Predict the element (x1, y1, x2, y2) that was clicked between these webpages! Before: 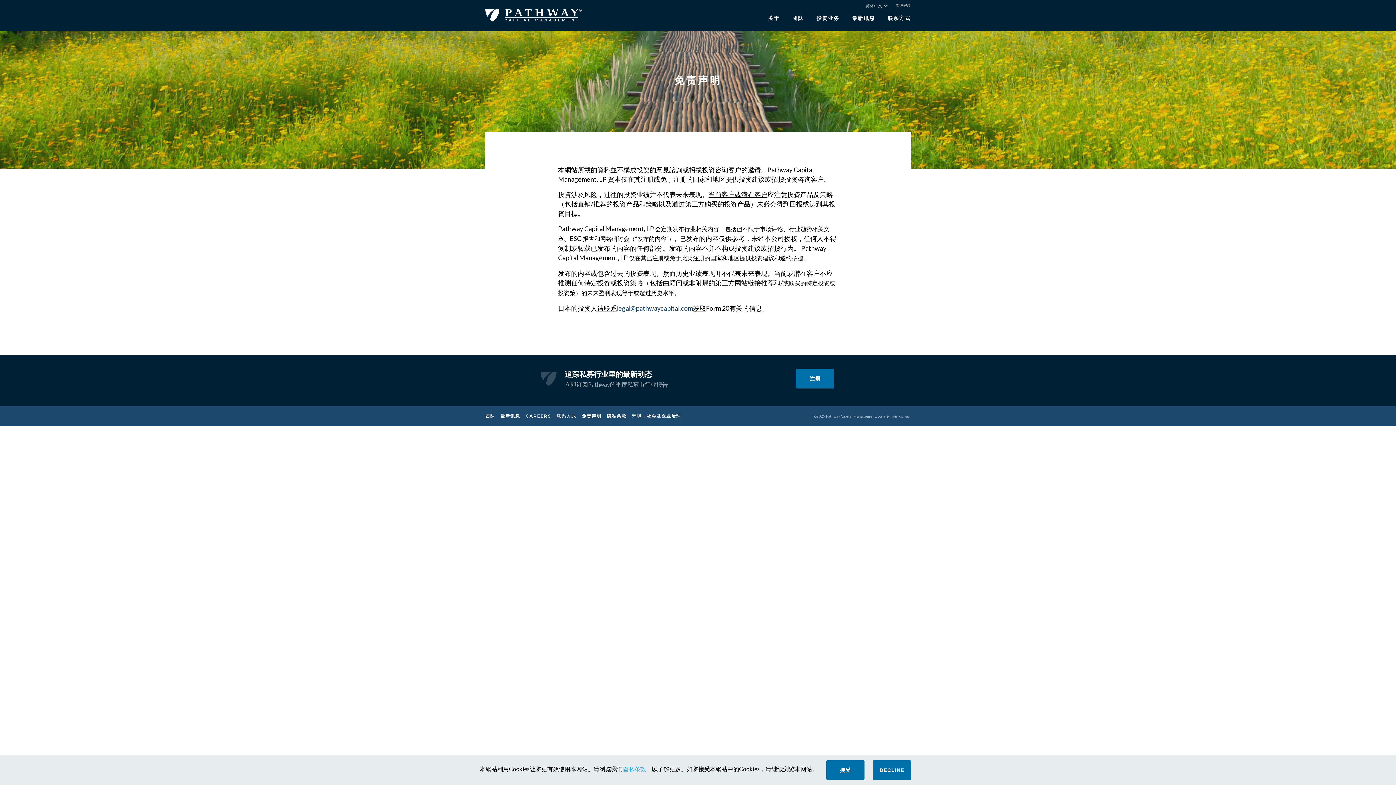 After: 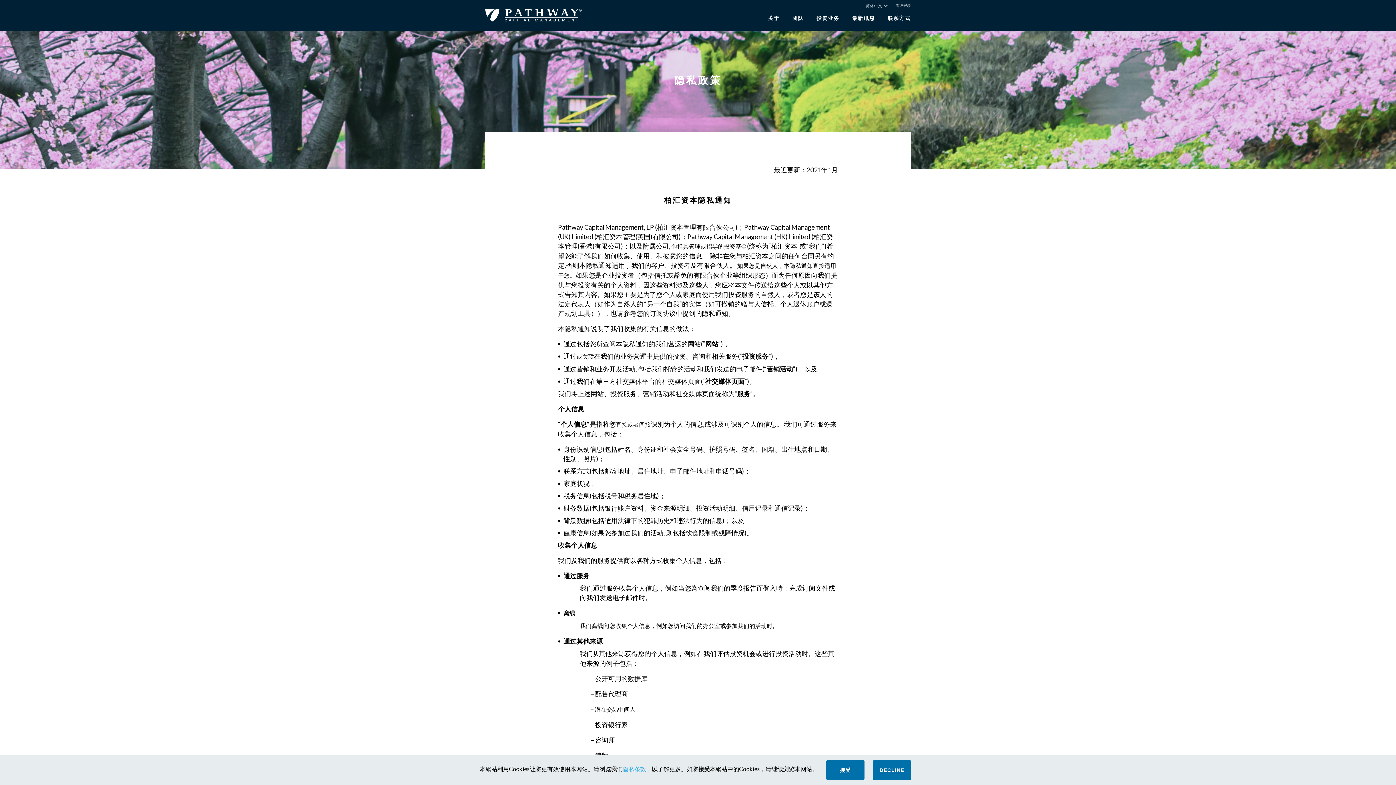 Action: bbox: (607, 413, 626, 418) label: 隐私条款